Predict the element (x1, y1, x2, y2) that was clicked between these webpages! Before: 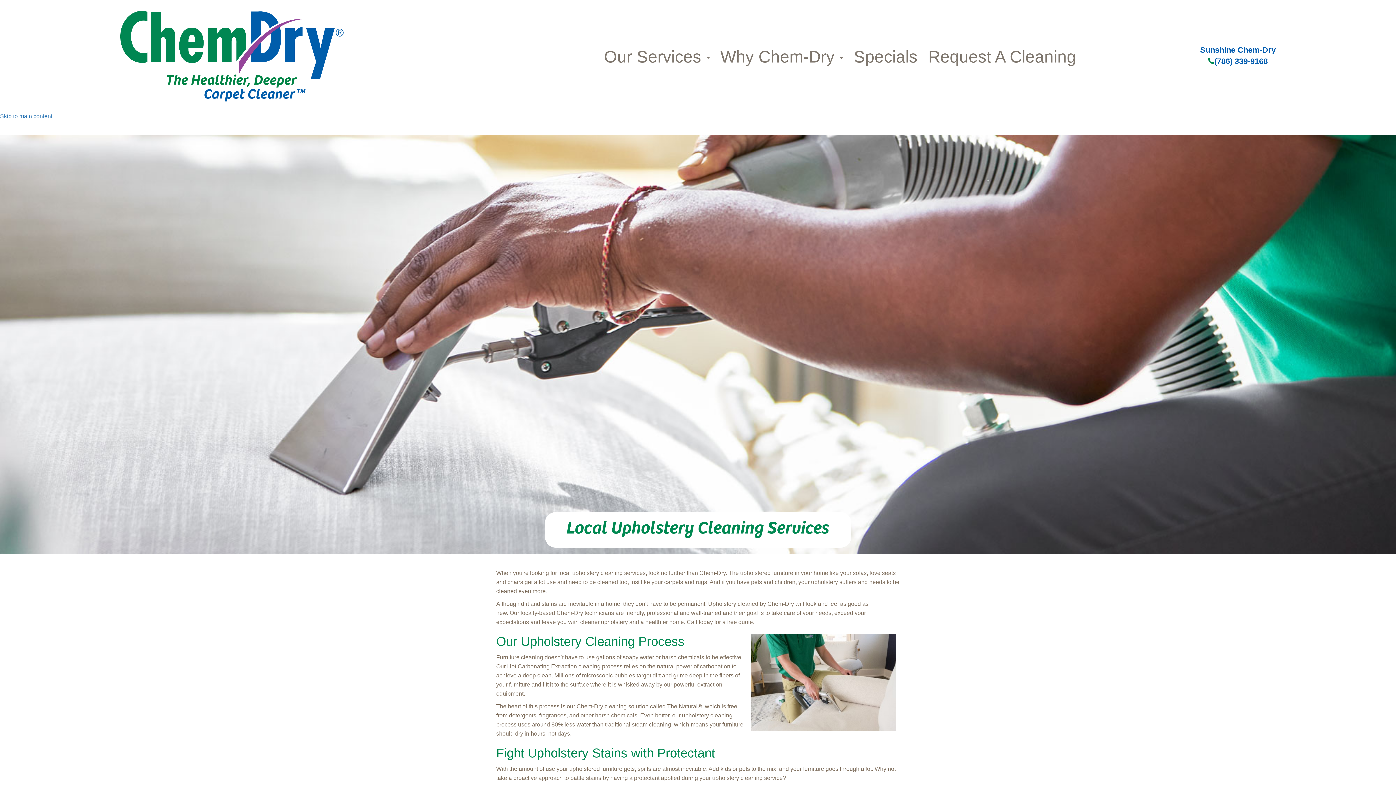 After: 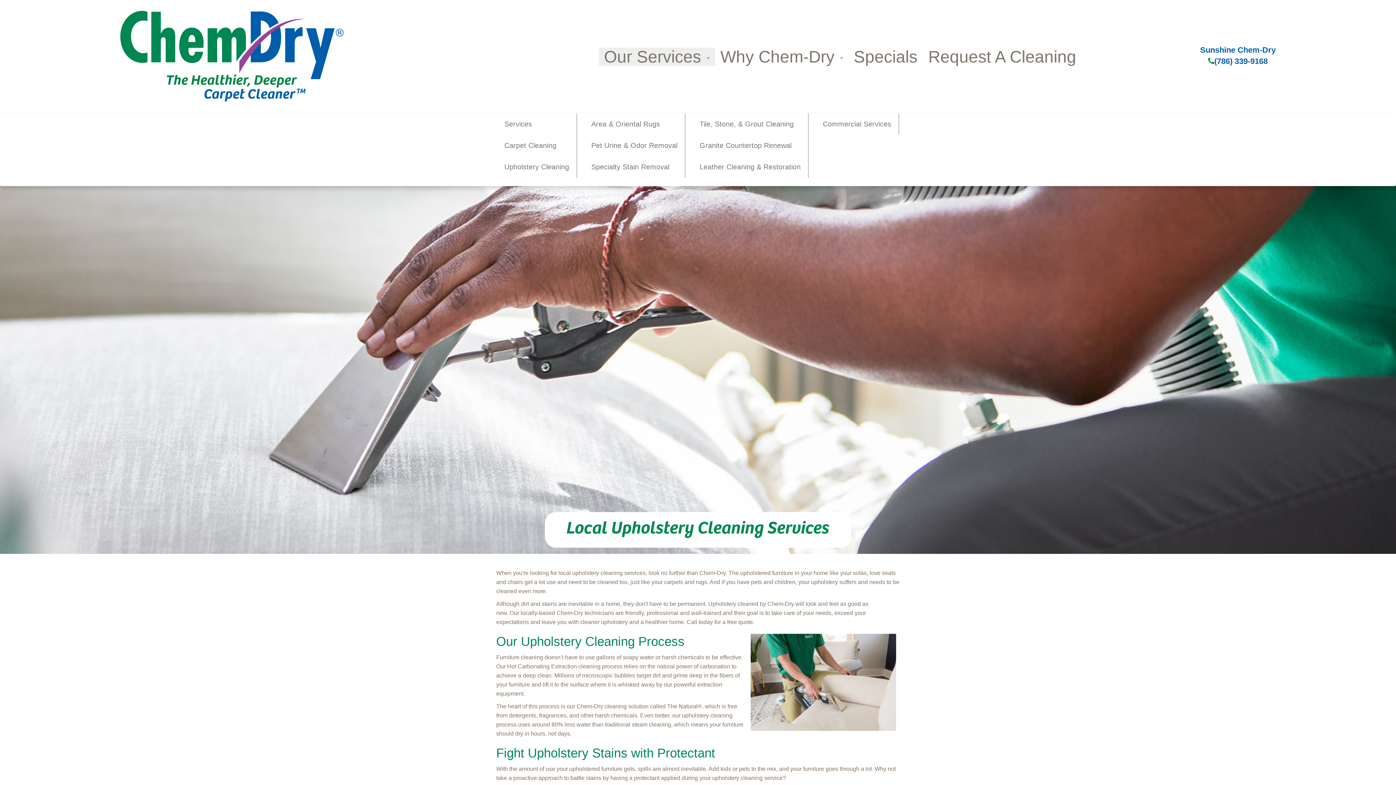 Action: label: Our Services  bbox: (598, 47, 715, 65)